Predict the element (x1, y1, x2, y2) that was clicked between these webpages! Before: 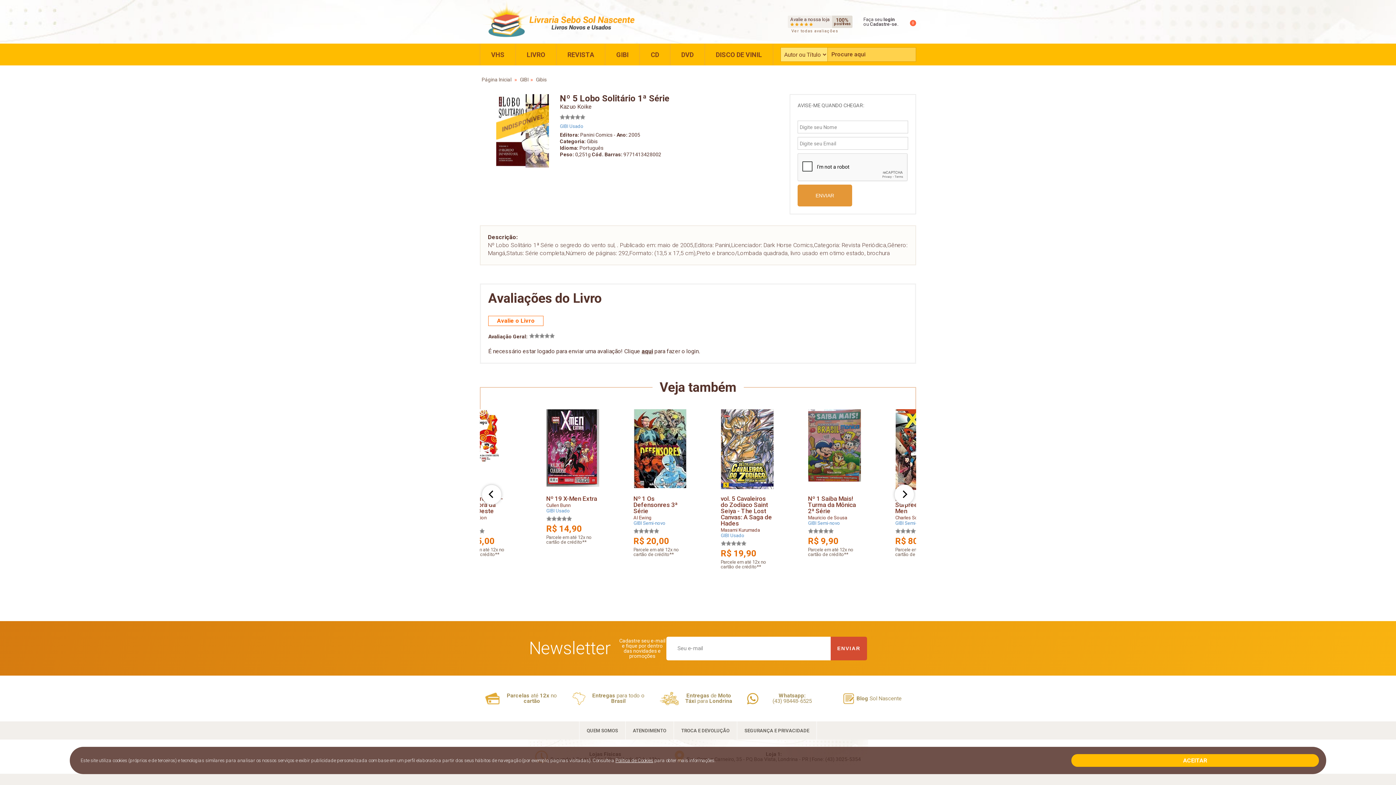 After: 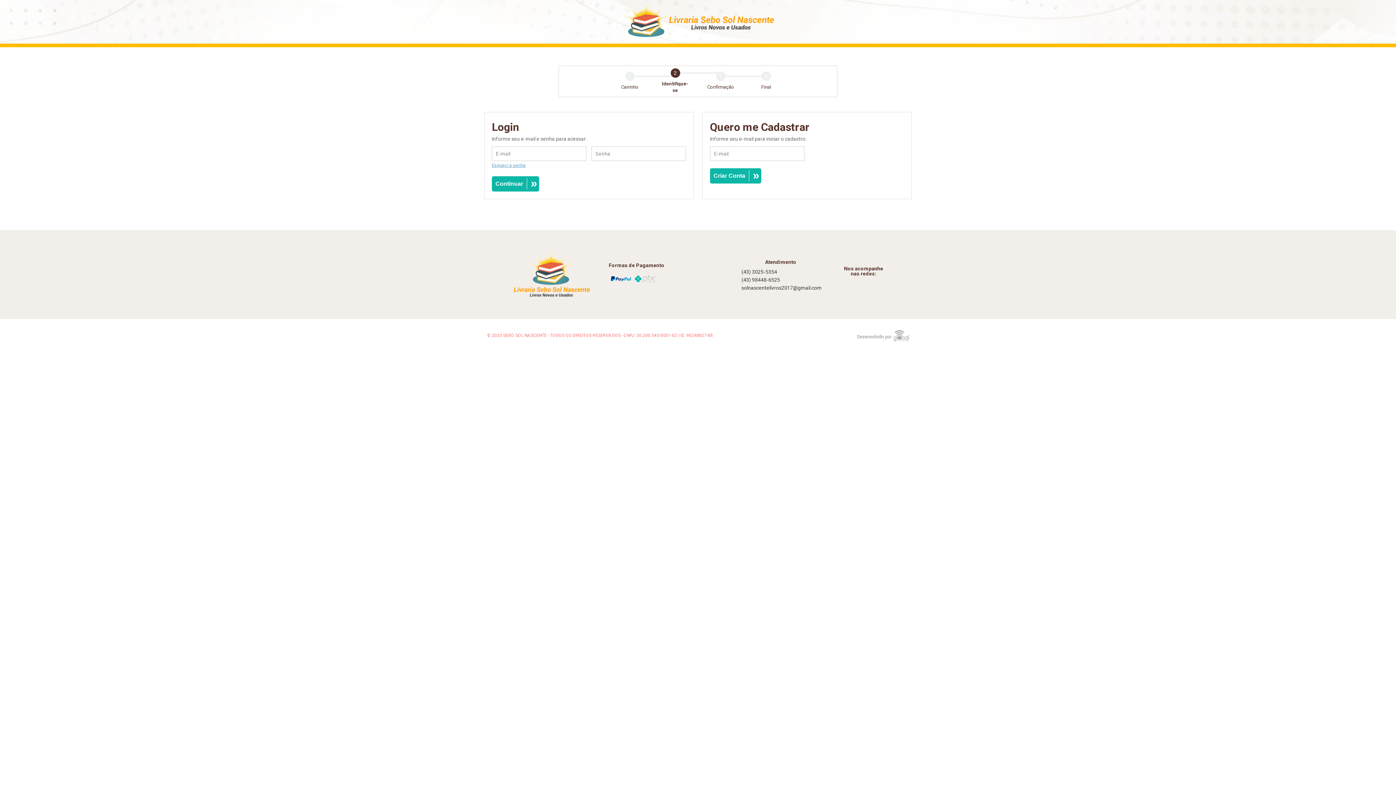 Action: label: aqui bbox: (641, 348, 653, 354)